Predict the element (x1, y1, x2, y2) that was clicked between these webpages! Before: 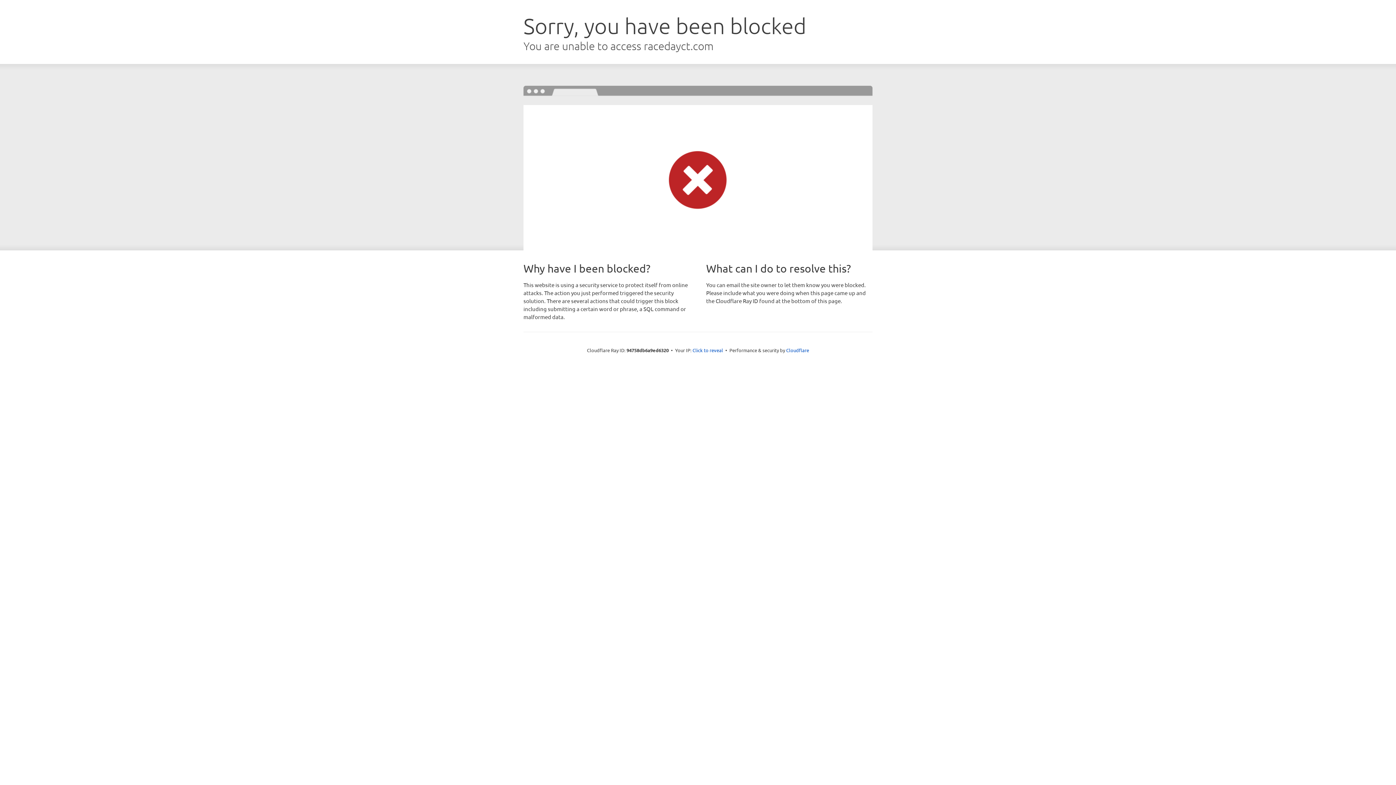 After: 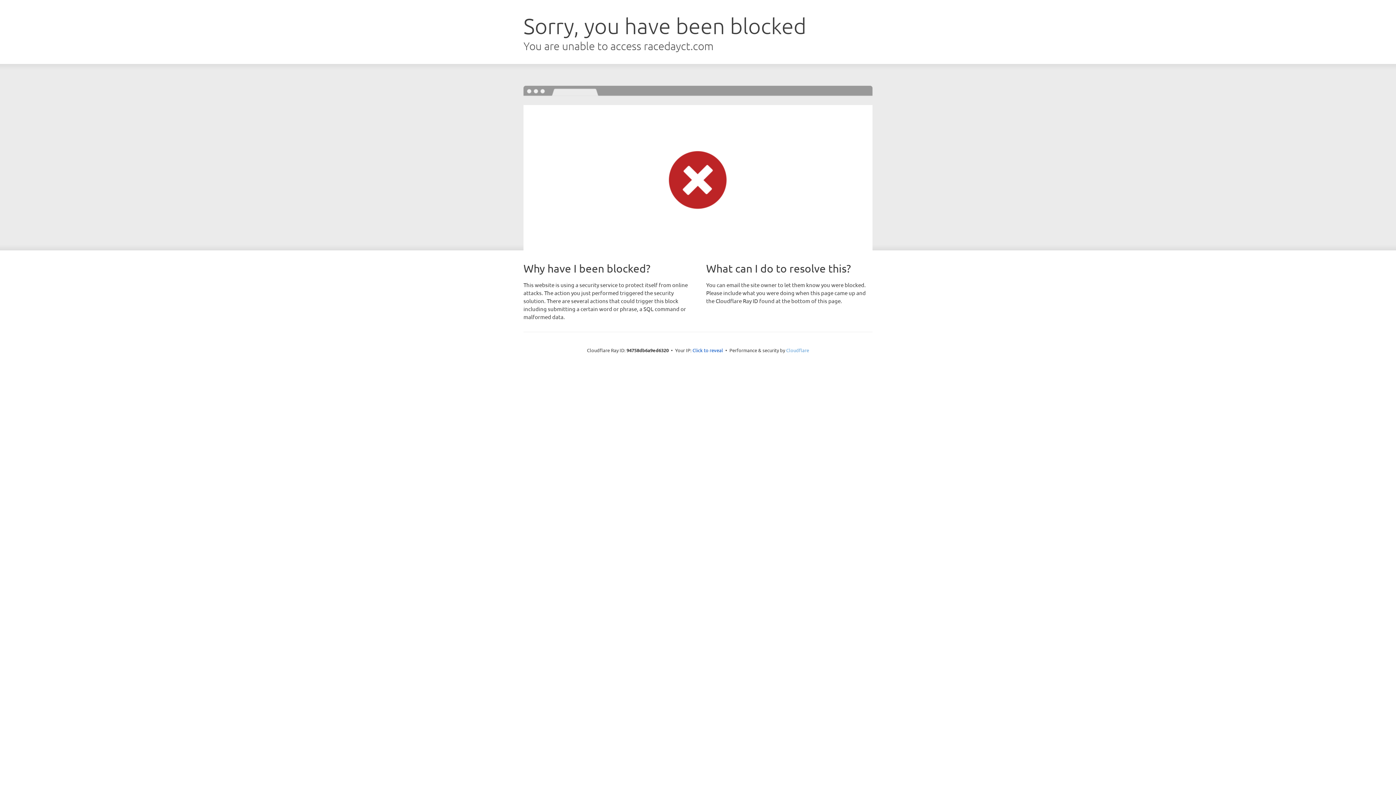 Action: bbox: (786, 347, 809, 353) label: Cloudflare